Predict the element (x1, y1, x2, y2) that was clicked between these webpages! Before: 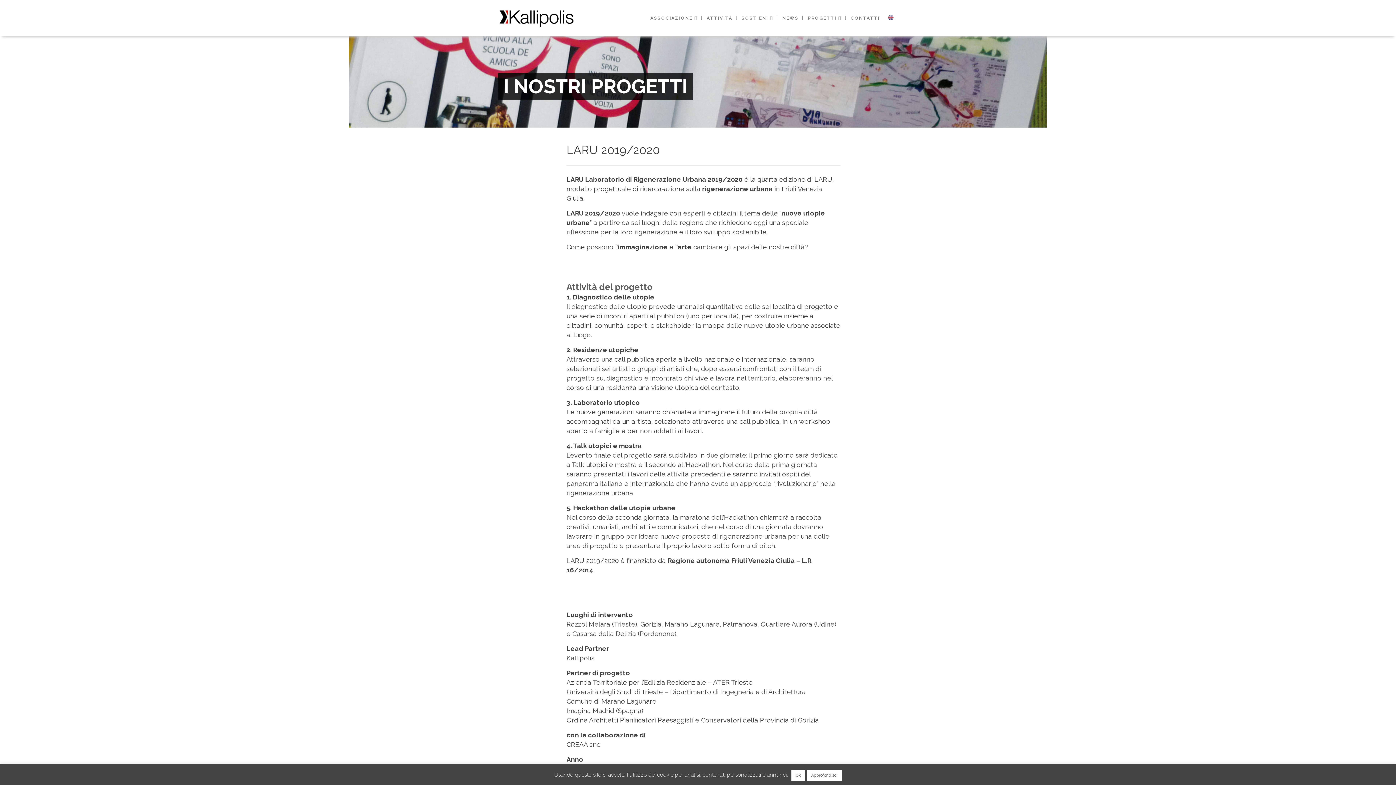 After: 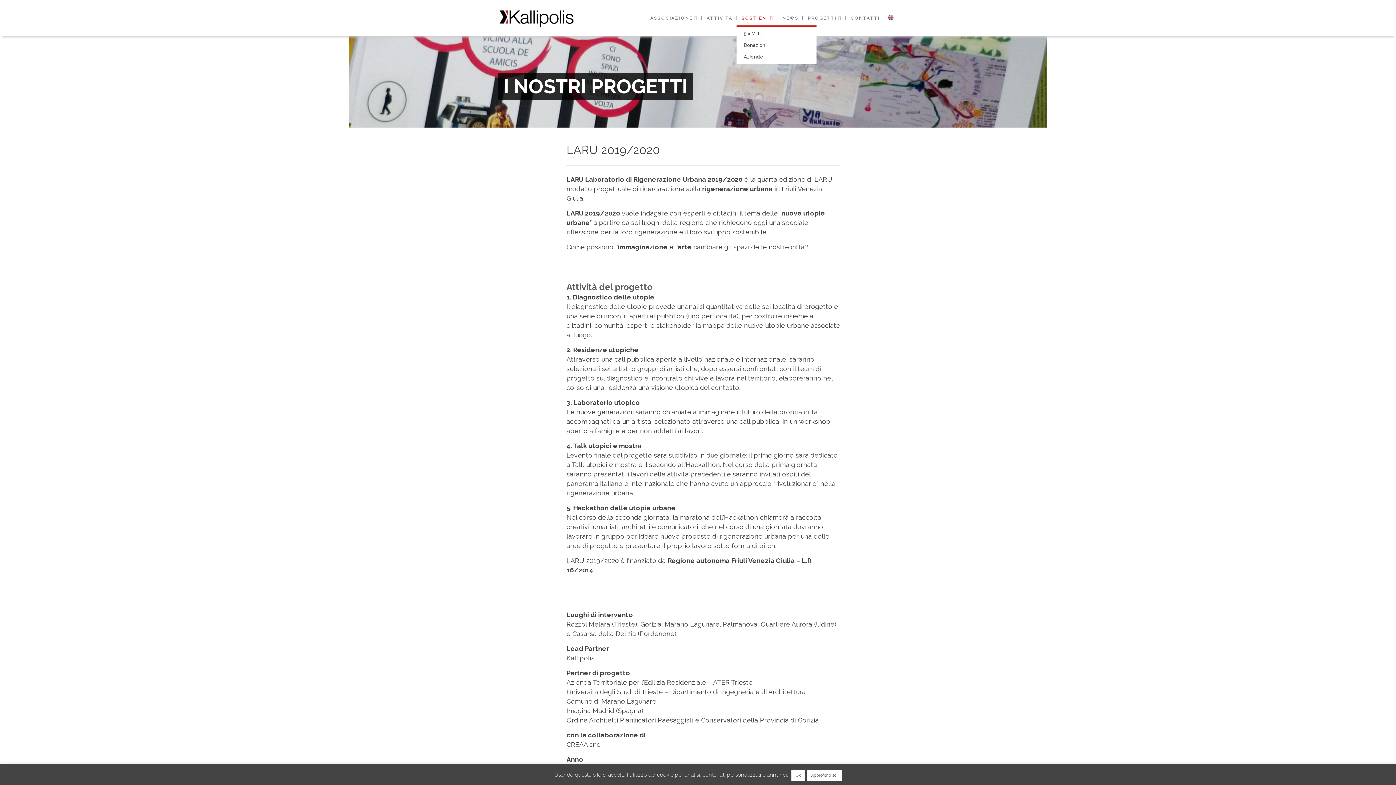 Action: label: SOSTIENI  bbox: (737, 0, 777, 36)